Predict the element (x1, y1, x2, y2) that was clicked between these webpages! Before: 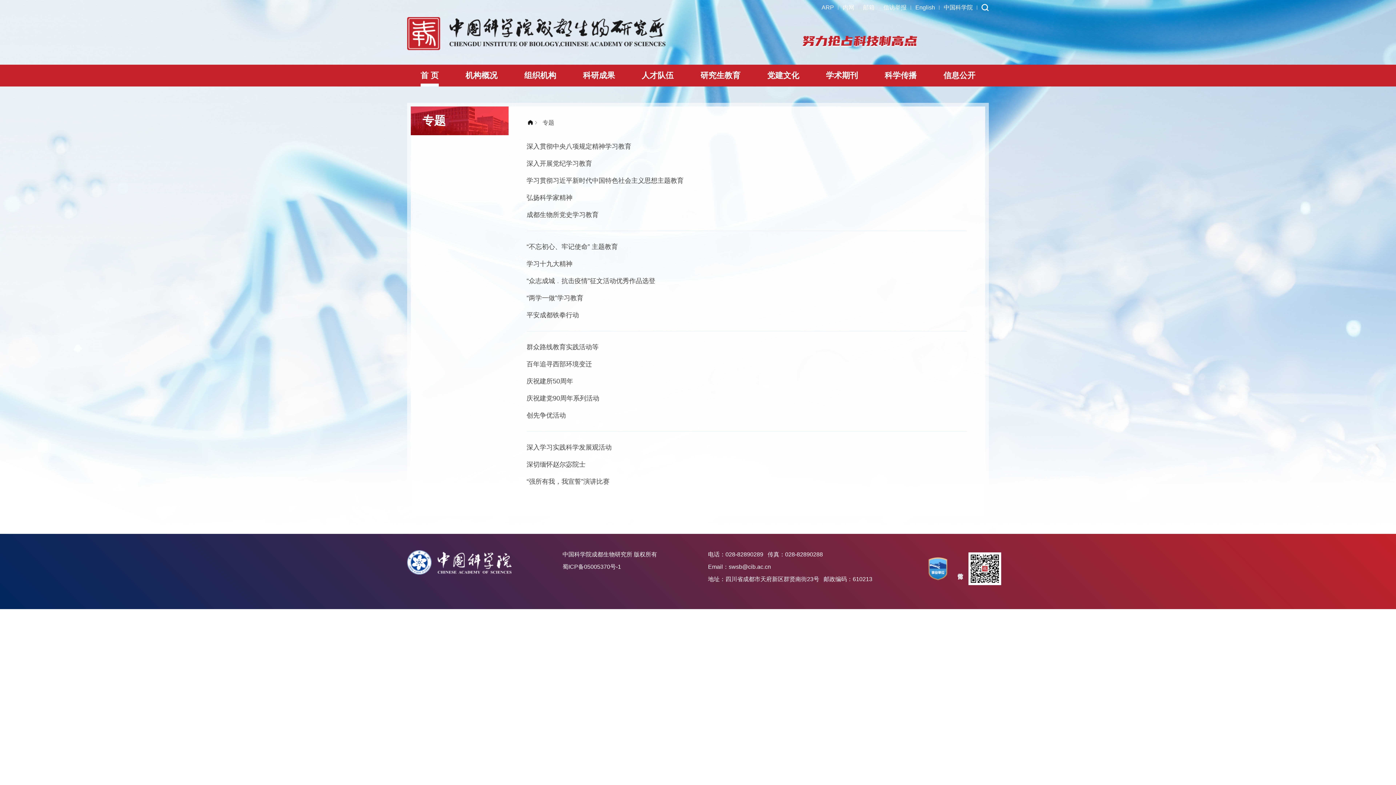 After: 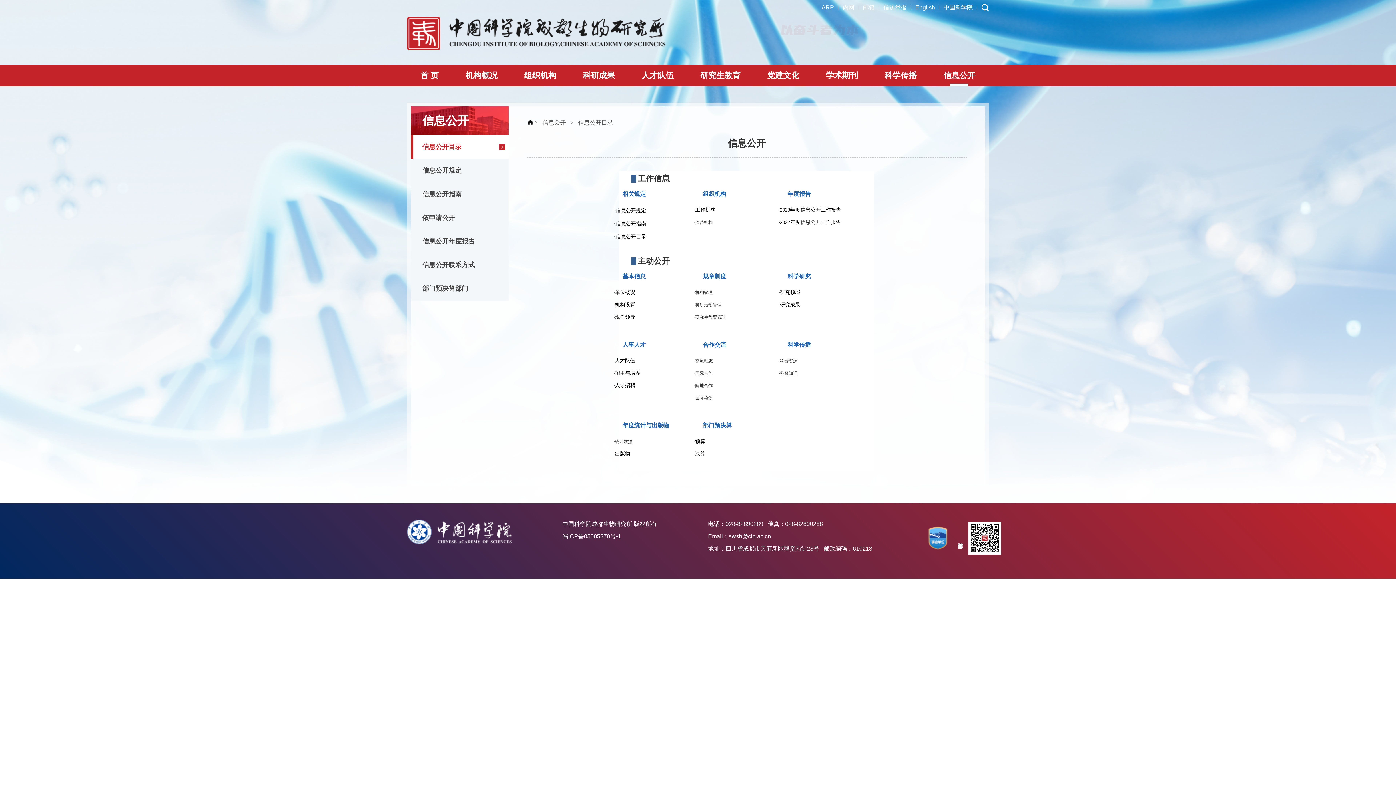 Action: bbox: (930, 64, 989, 86) label: 信息公开